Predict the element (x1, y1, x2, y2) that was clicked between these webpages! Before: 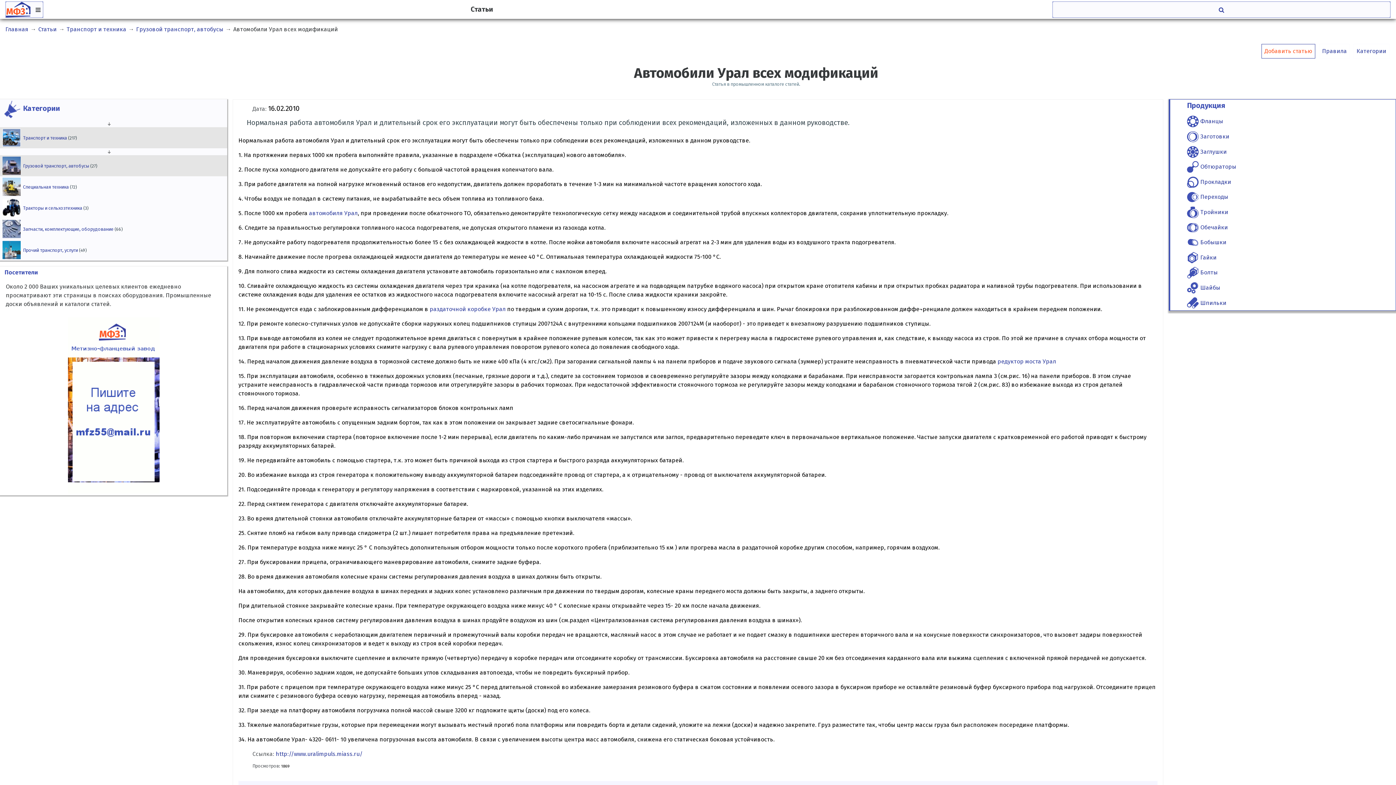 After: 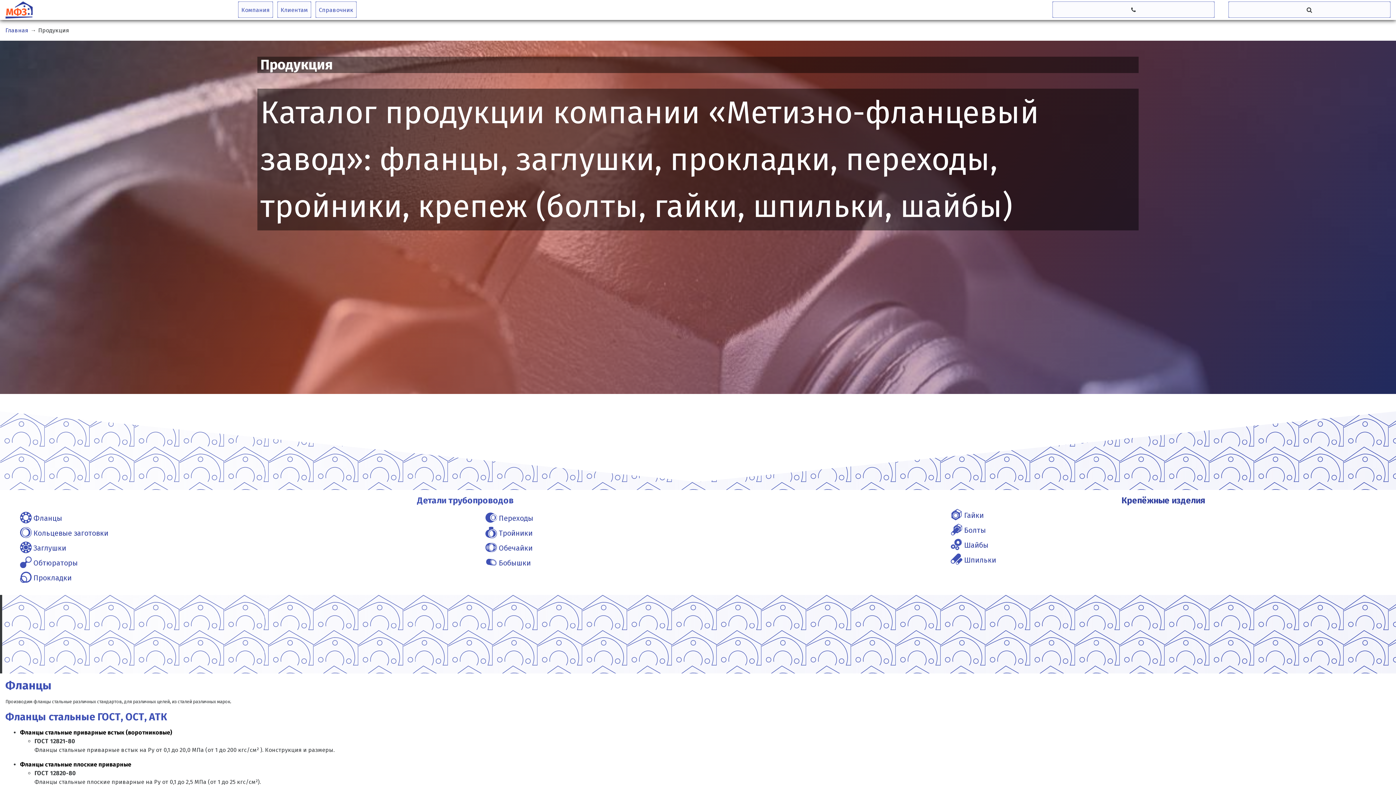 Action: bbox: (1170, 99, 1396, 114) label: Продукция